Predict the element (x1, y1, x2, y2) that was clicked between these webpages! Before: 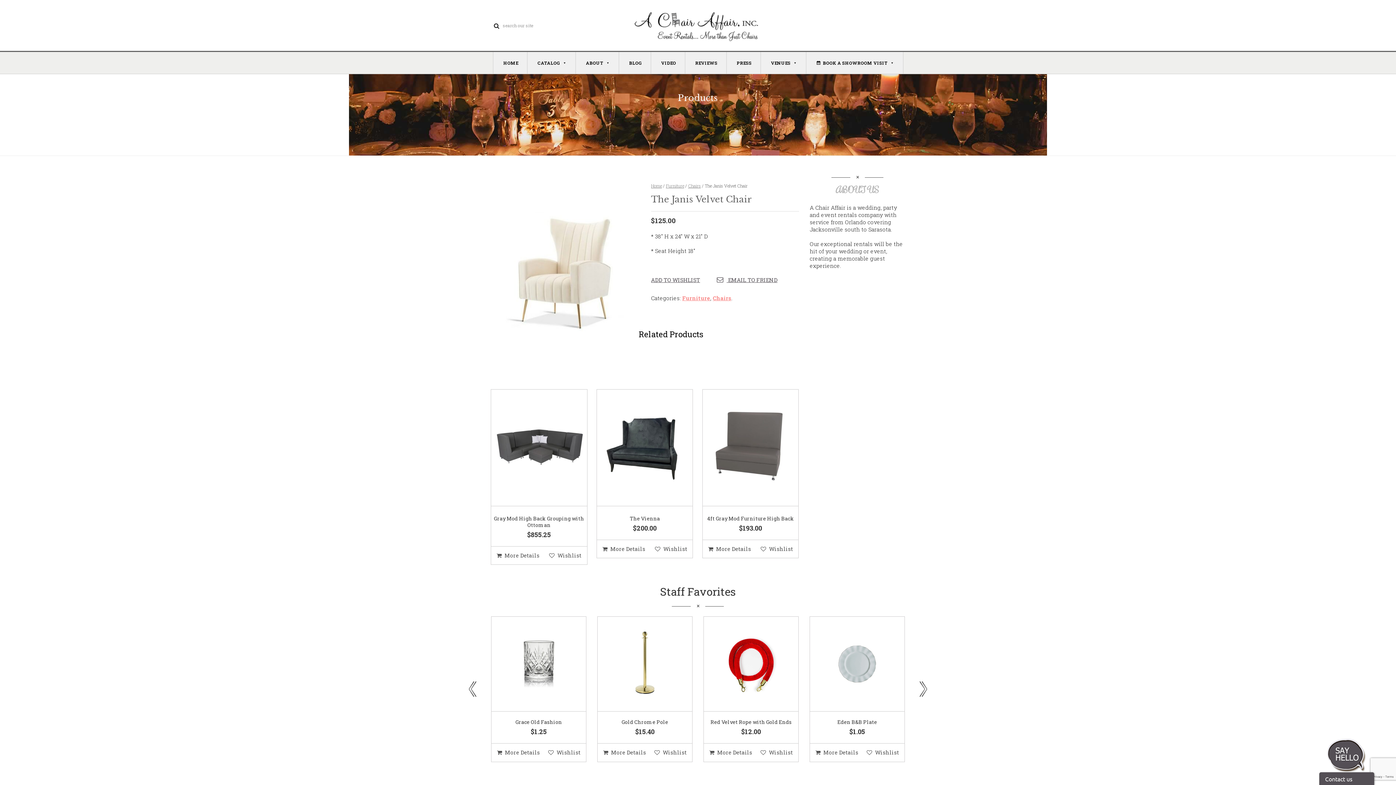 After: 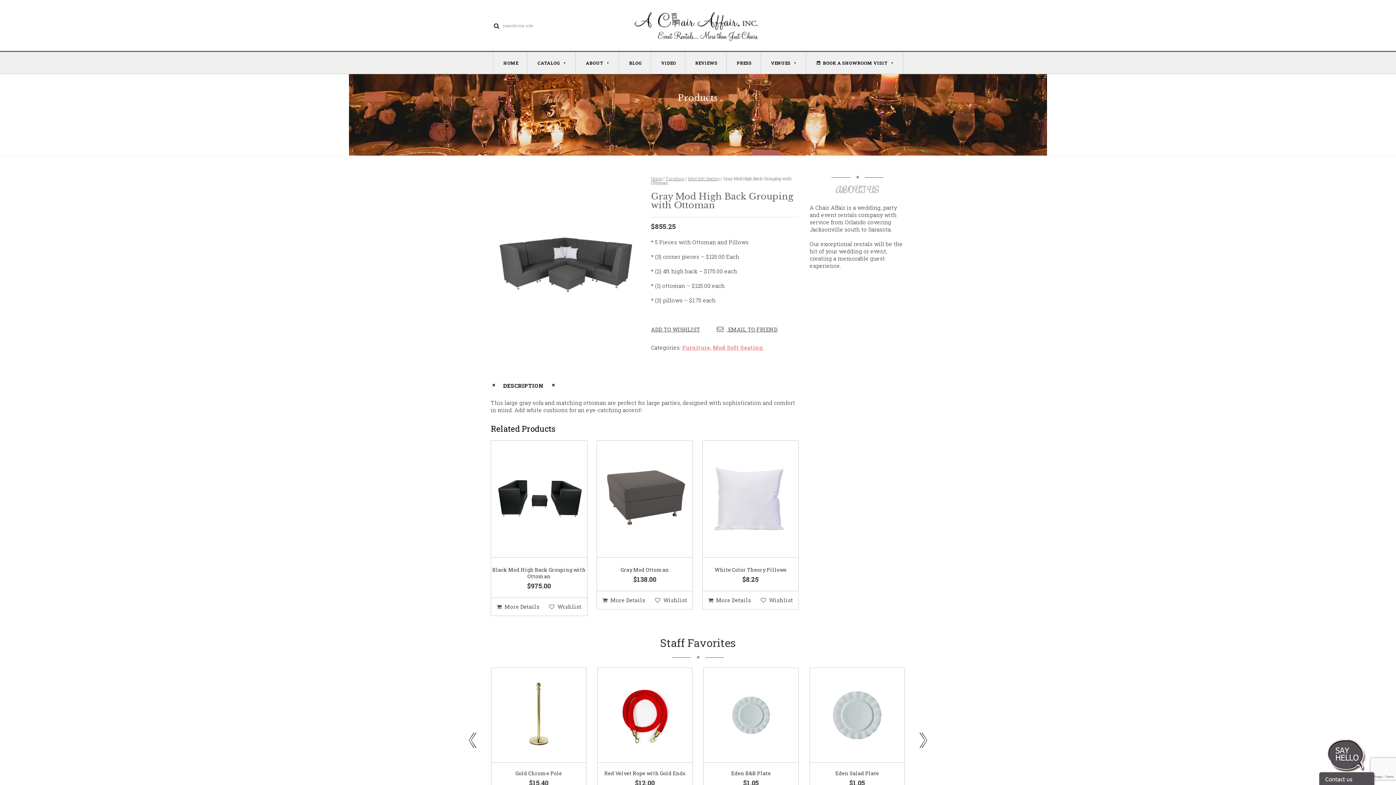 Action: bbox: (491, 506, 587, 546) label: Gray Mod High Back Grouping with Ottoman
$855.25